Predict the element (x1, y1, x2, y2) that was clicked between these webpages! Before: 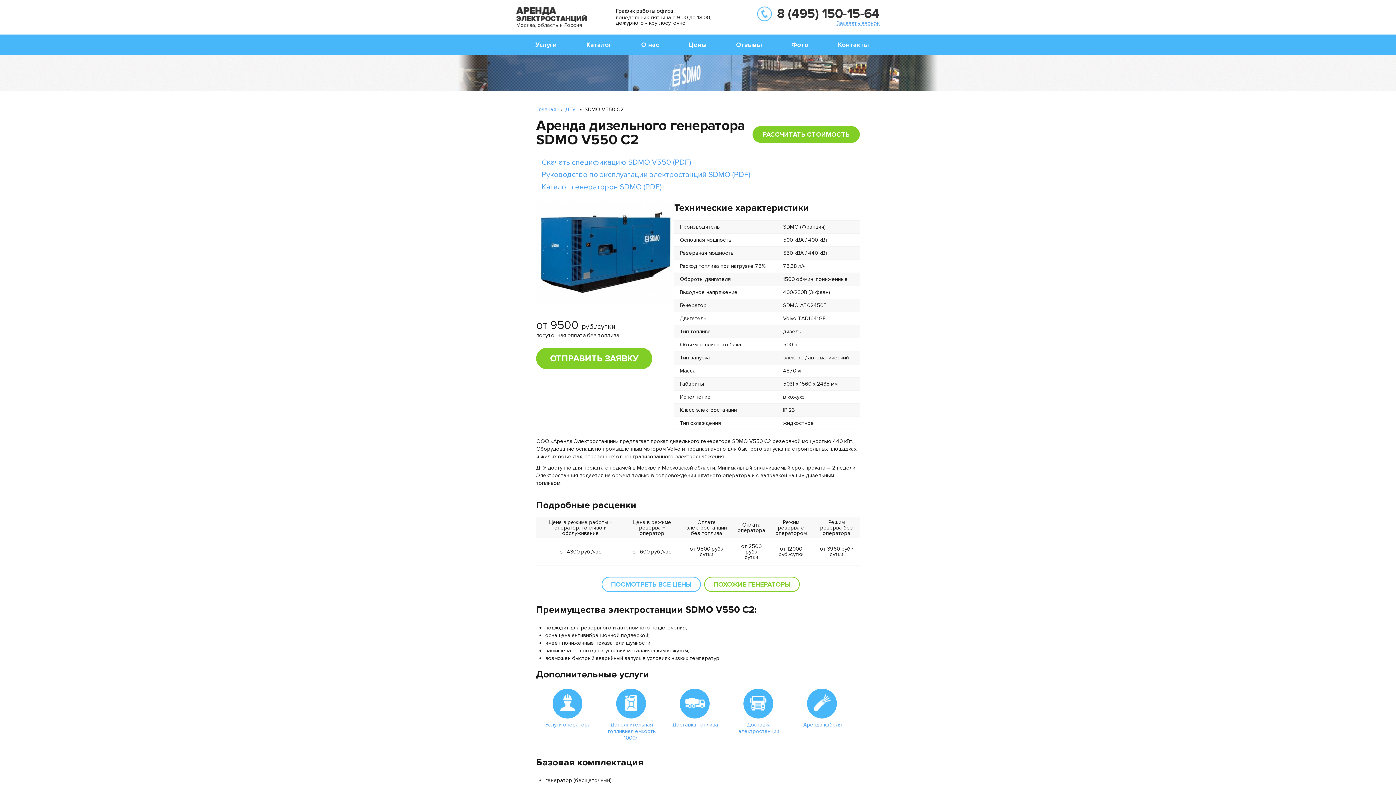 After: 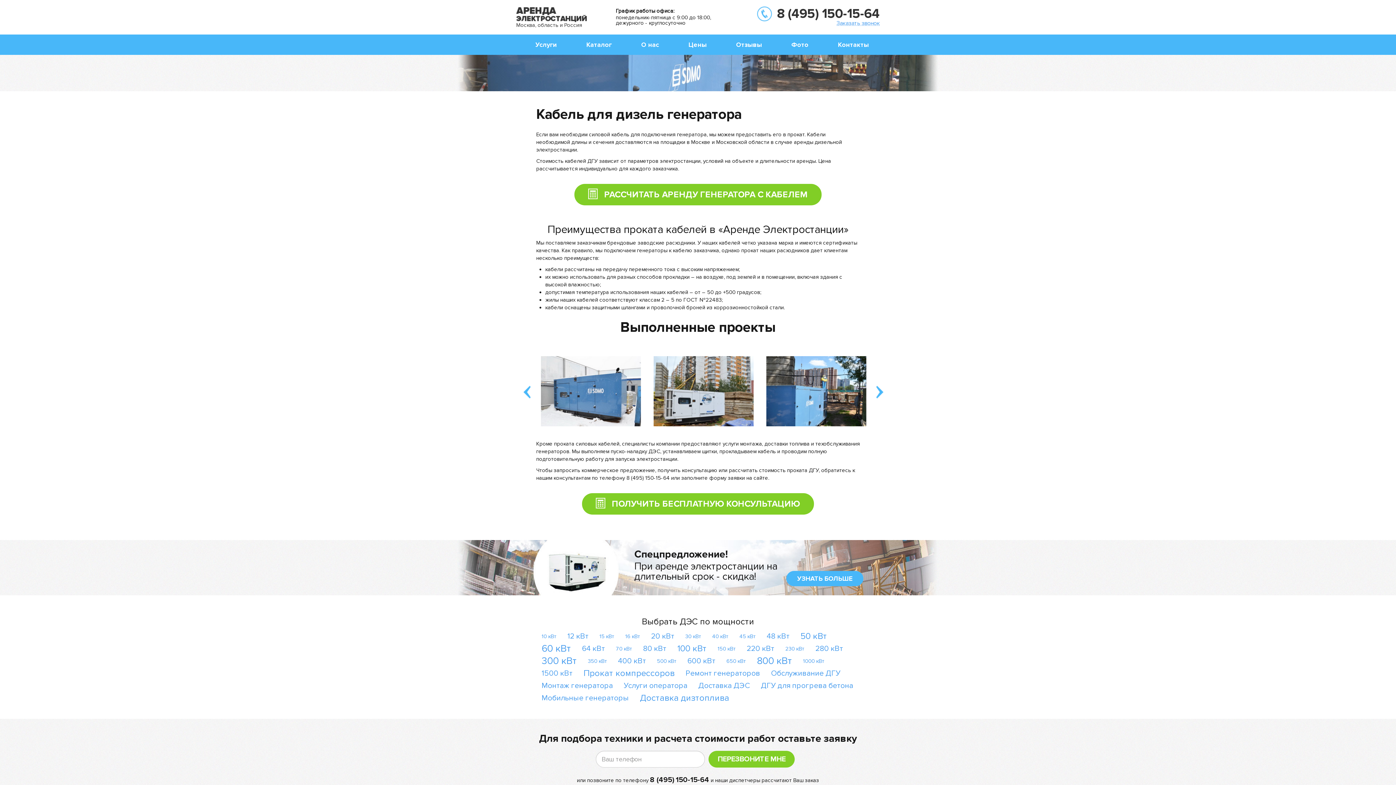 Action: label: Аренда кабеля bbox: (803, 721, 842, 728)